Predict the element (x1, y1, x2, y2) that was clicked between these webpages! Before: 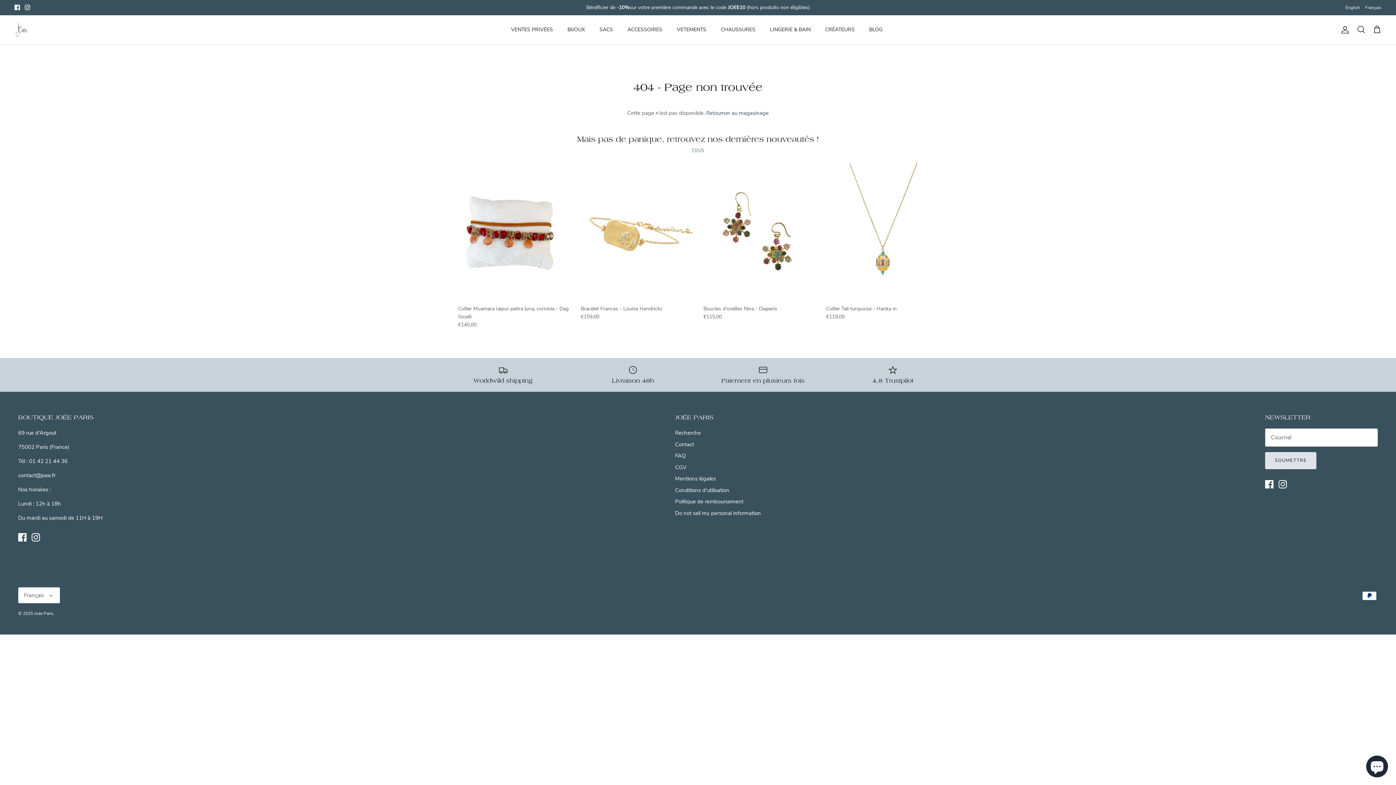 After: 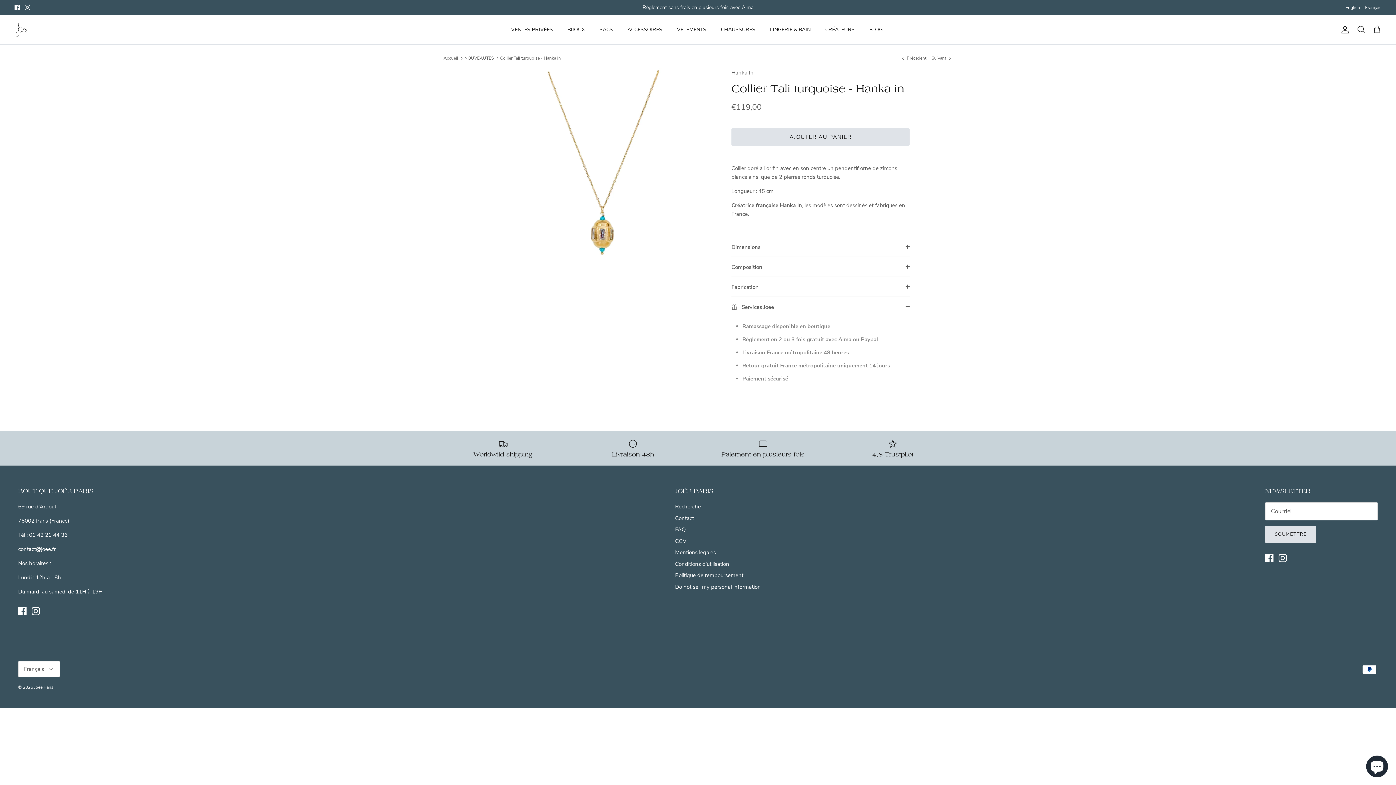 Action: bbox: (826, 304, 938, 320) label: Collier Tali turquoise - Hanka in
€119,00